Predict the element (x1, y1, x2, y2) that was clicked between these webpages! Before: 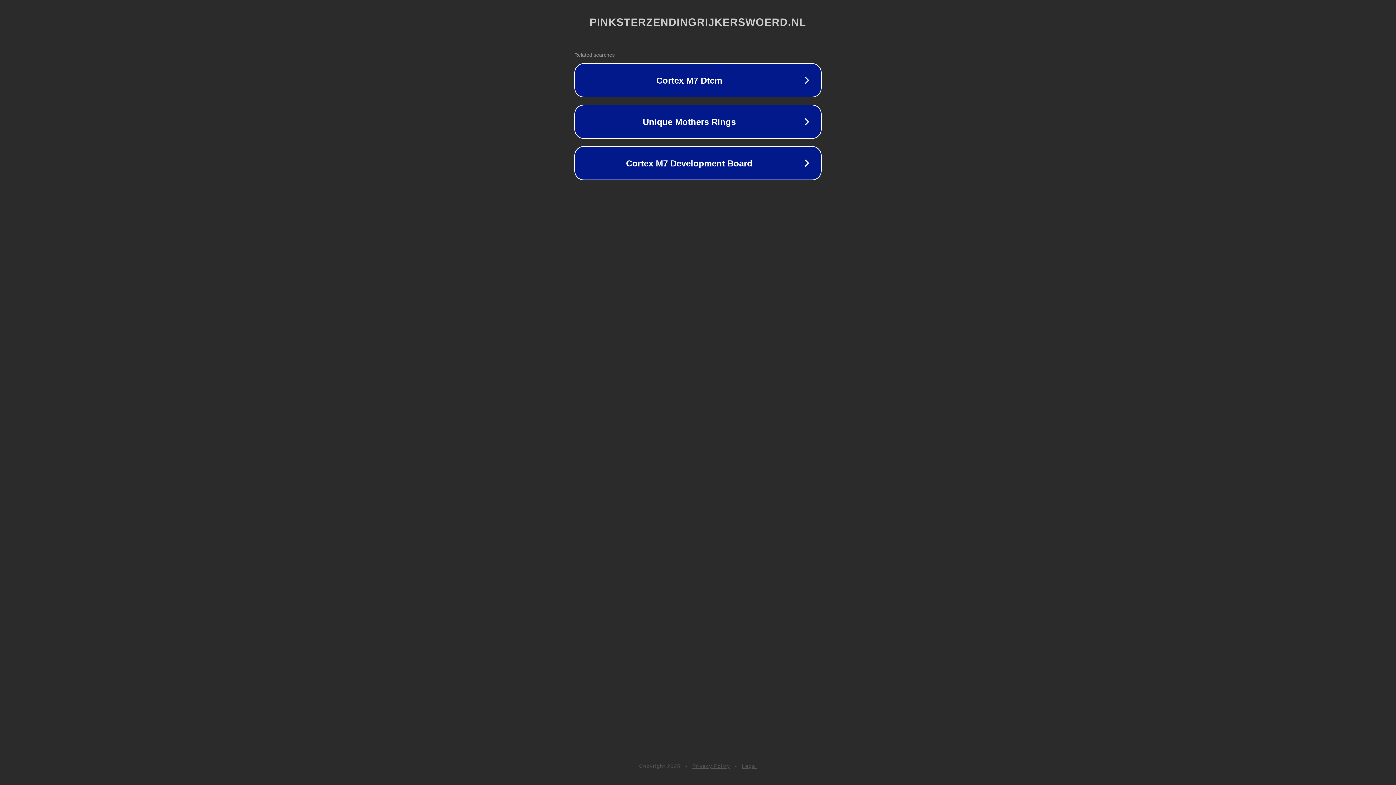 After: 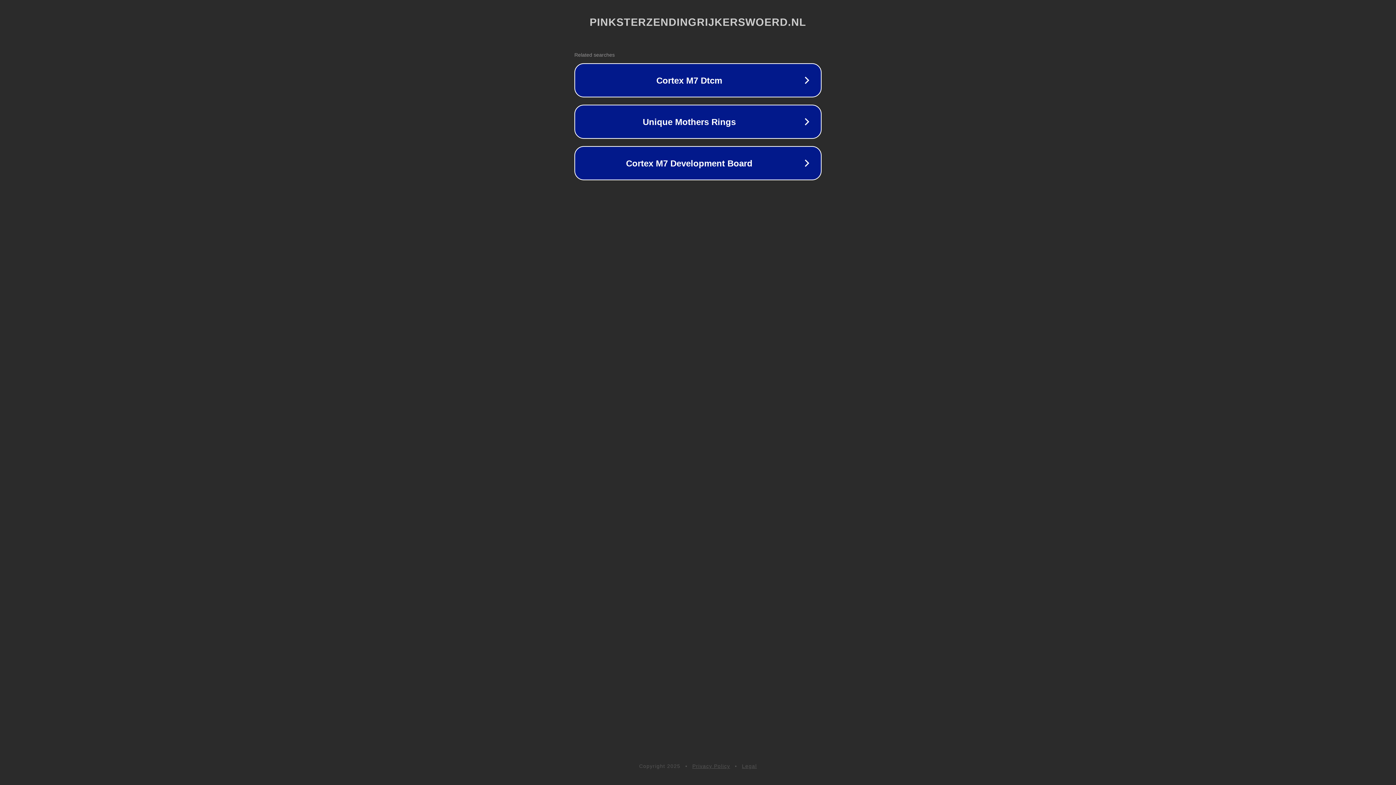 Action: bbox: (692, 763, 730, 769) label: Privacy Policy